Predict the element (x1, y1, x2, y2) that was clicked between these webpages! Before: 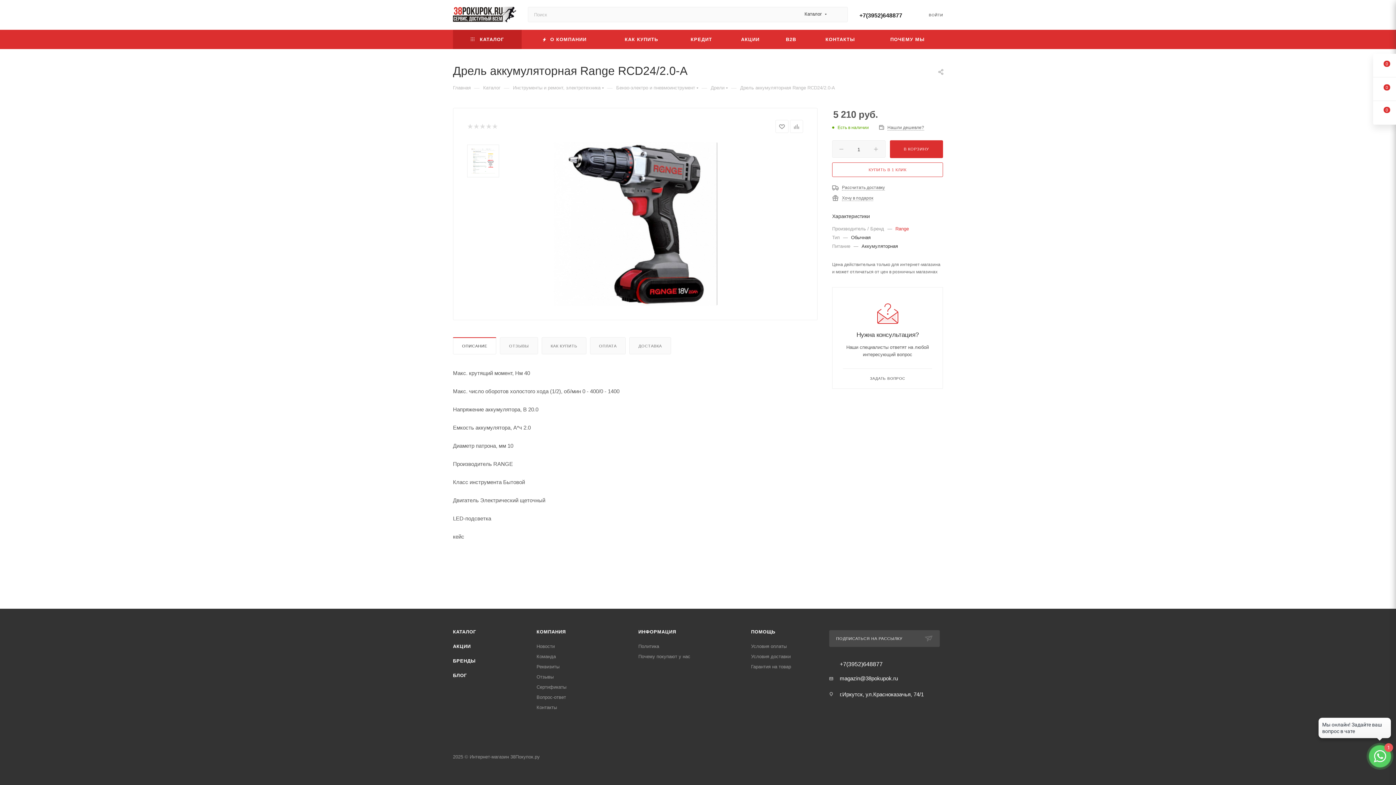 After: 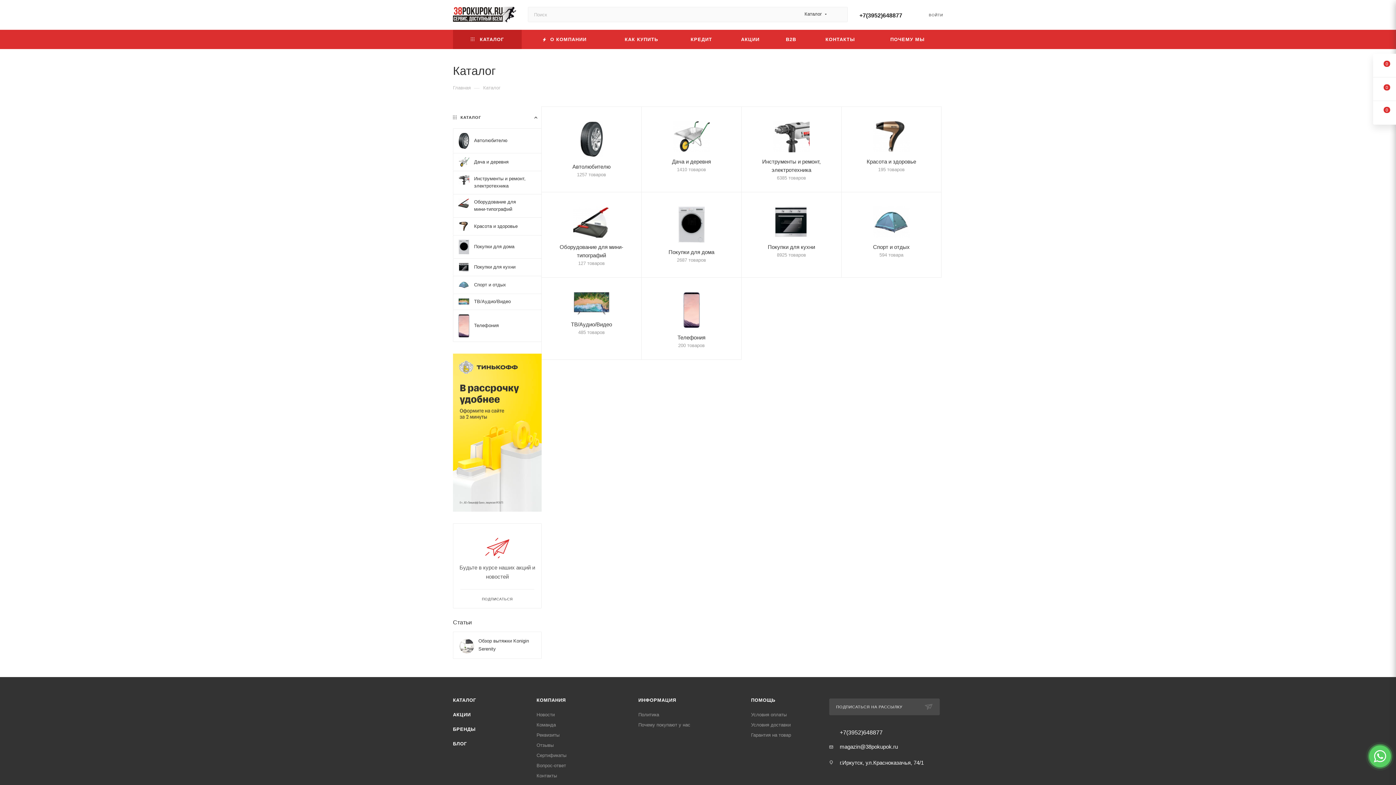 Action: bbox: (483, 84, 500, 90) label: Каталог